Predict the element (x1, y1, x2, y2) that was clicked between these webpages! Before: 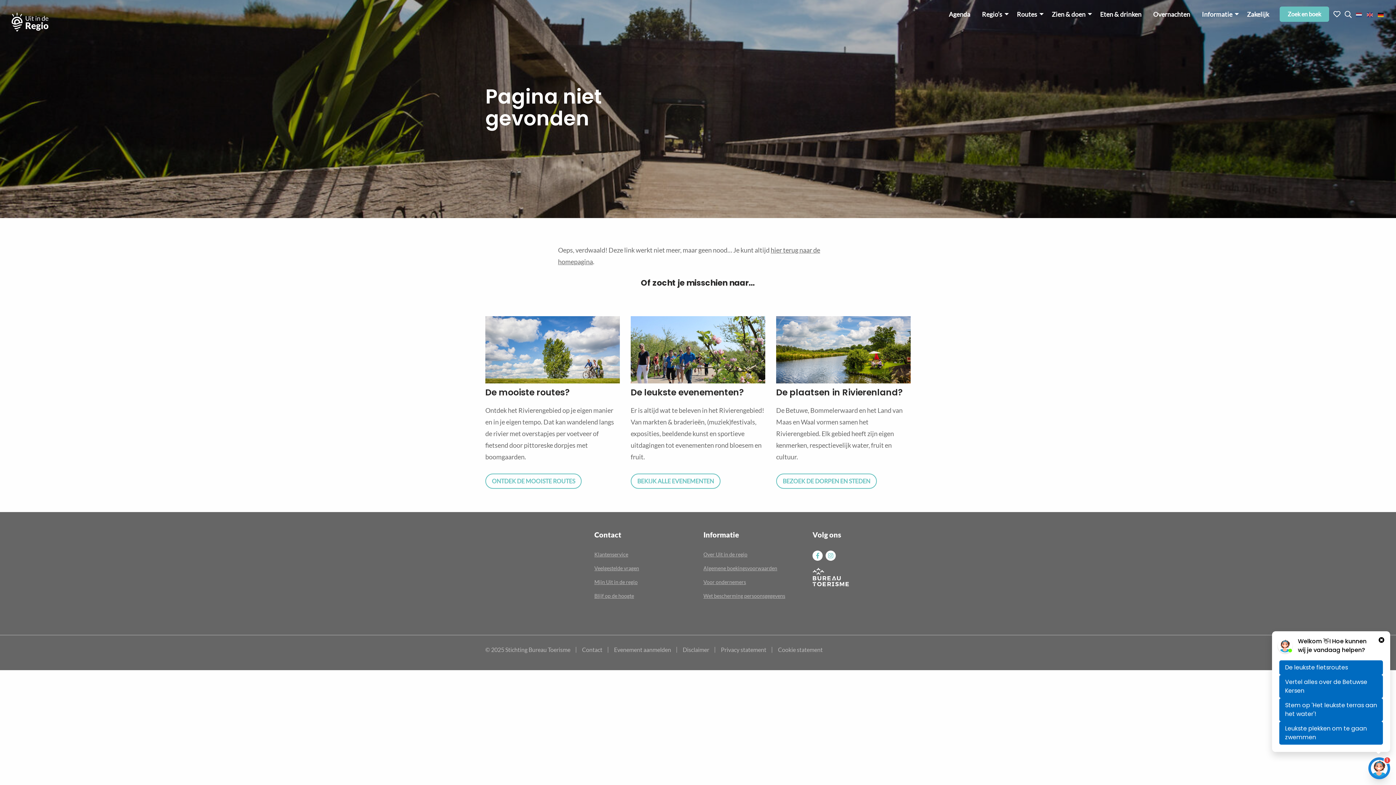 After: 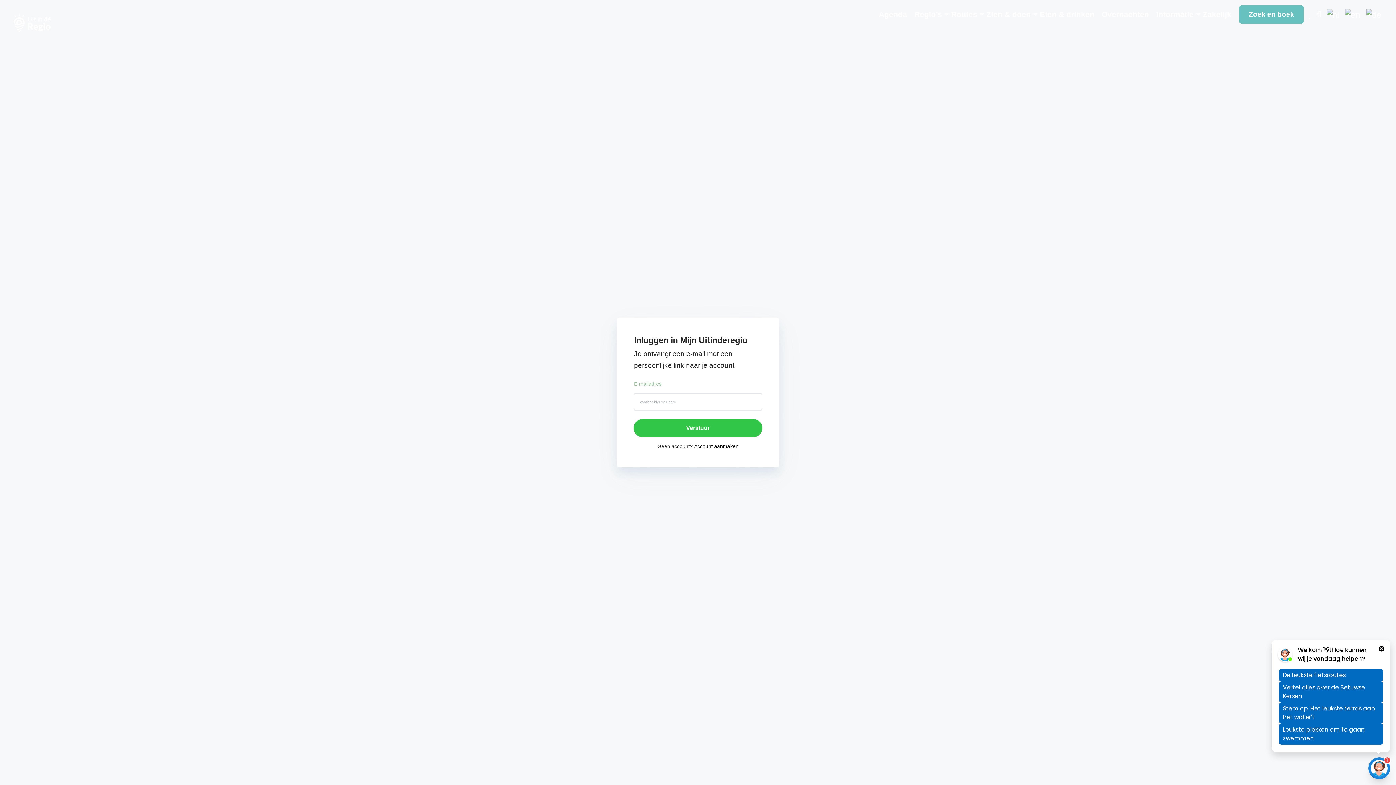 Action: label: Mijn Uit in de regio bbox: (594, 579, 637, 585)